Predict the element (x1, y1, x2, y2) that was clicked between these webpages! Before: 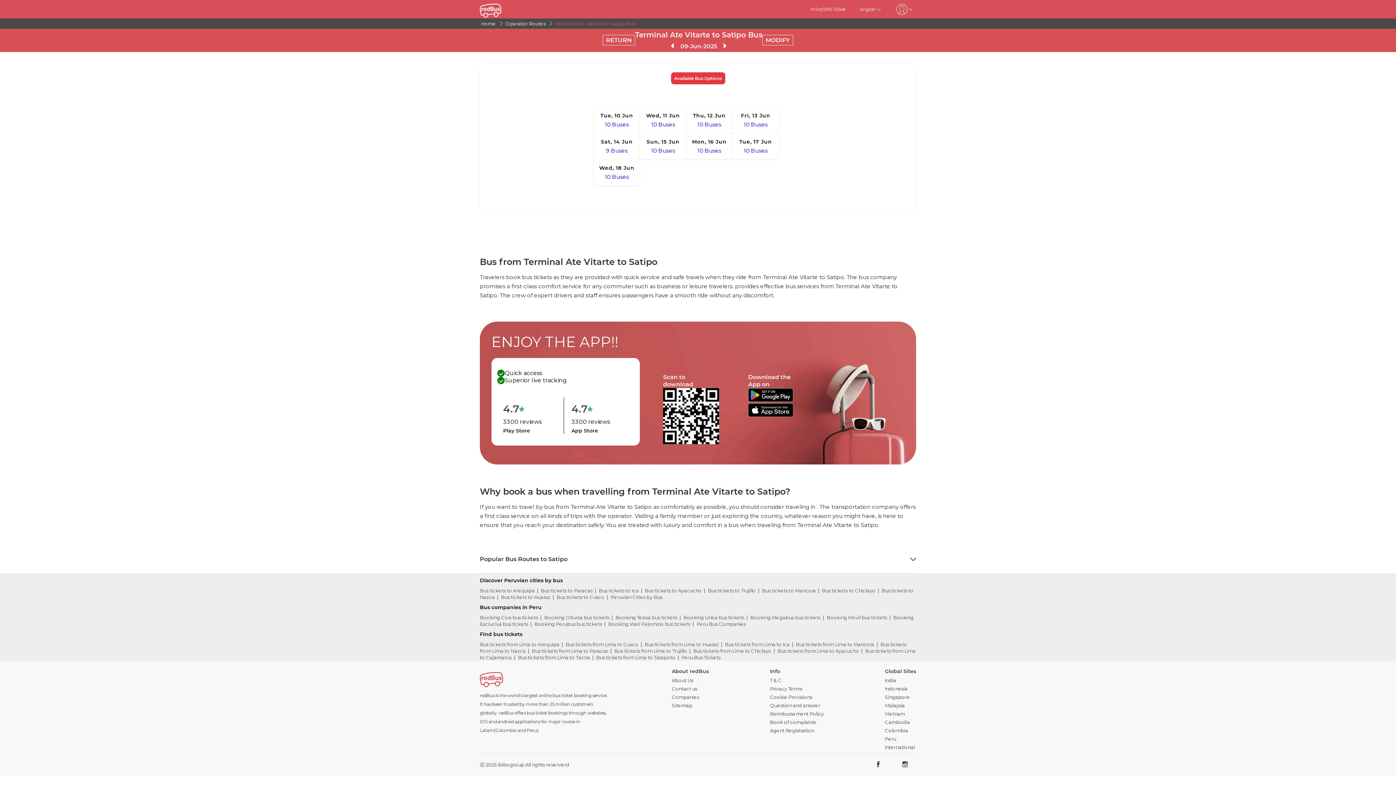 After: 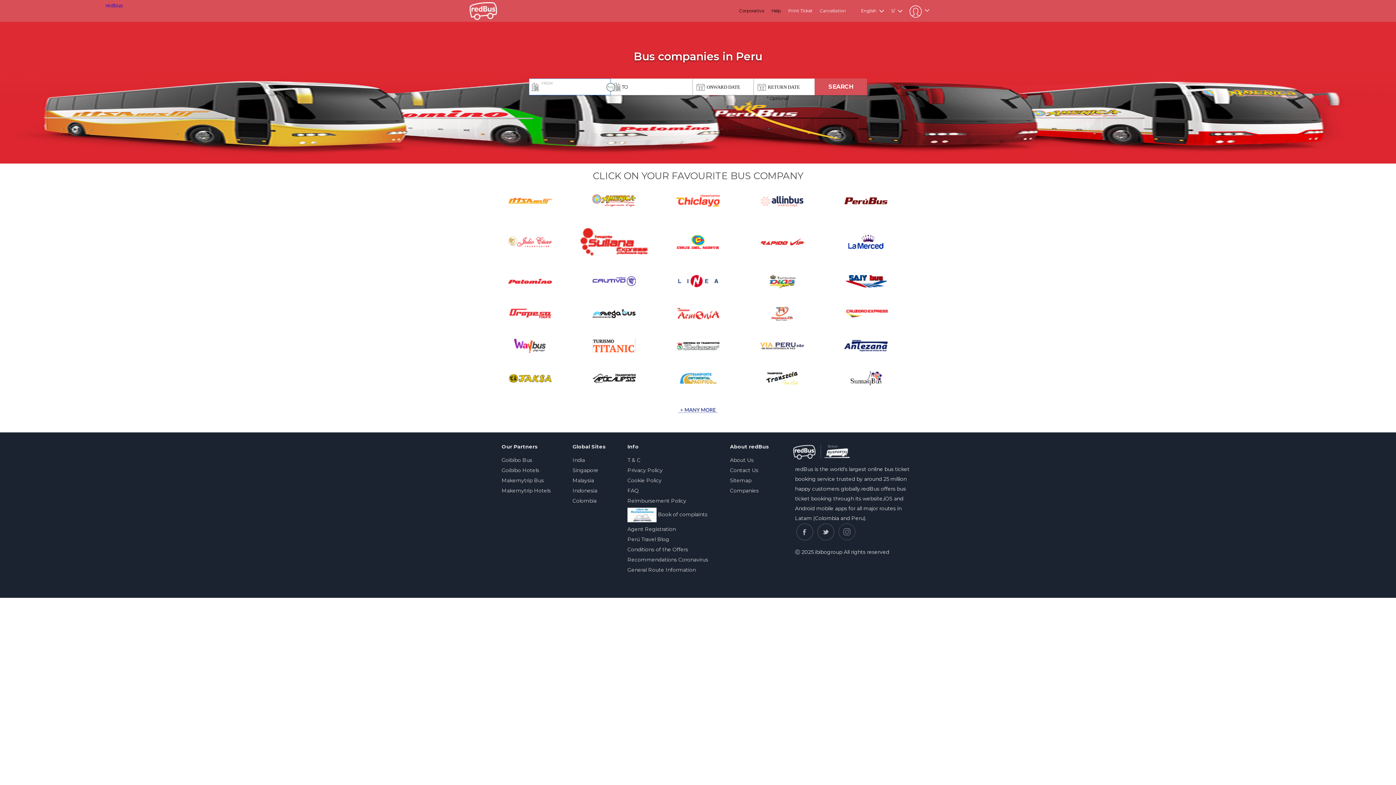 Action: label: Companies bbox: (672, 695, 709, 700)